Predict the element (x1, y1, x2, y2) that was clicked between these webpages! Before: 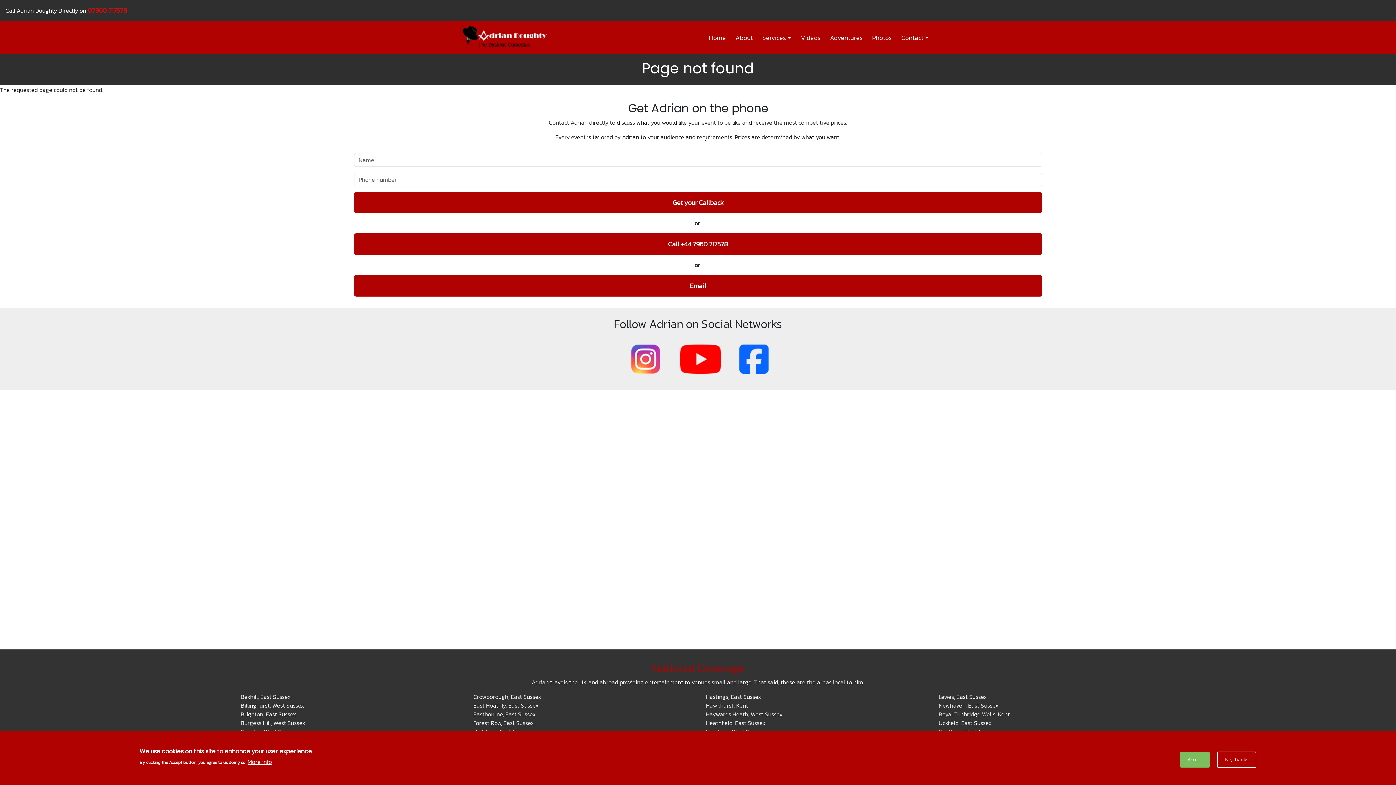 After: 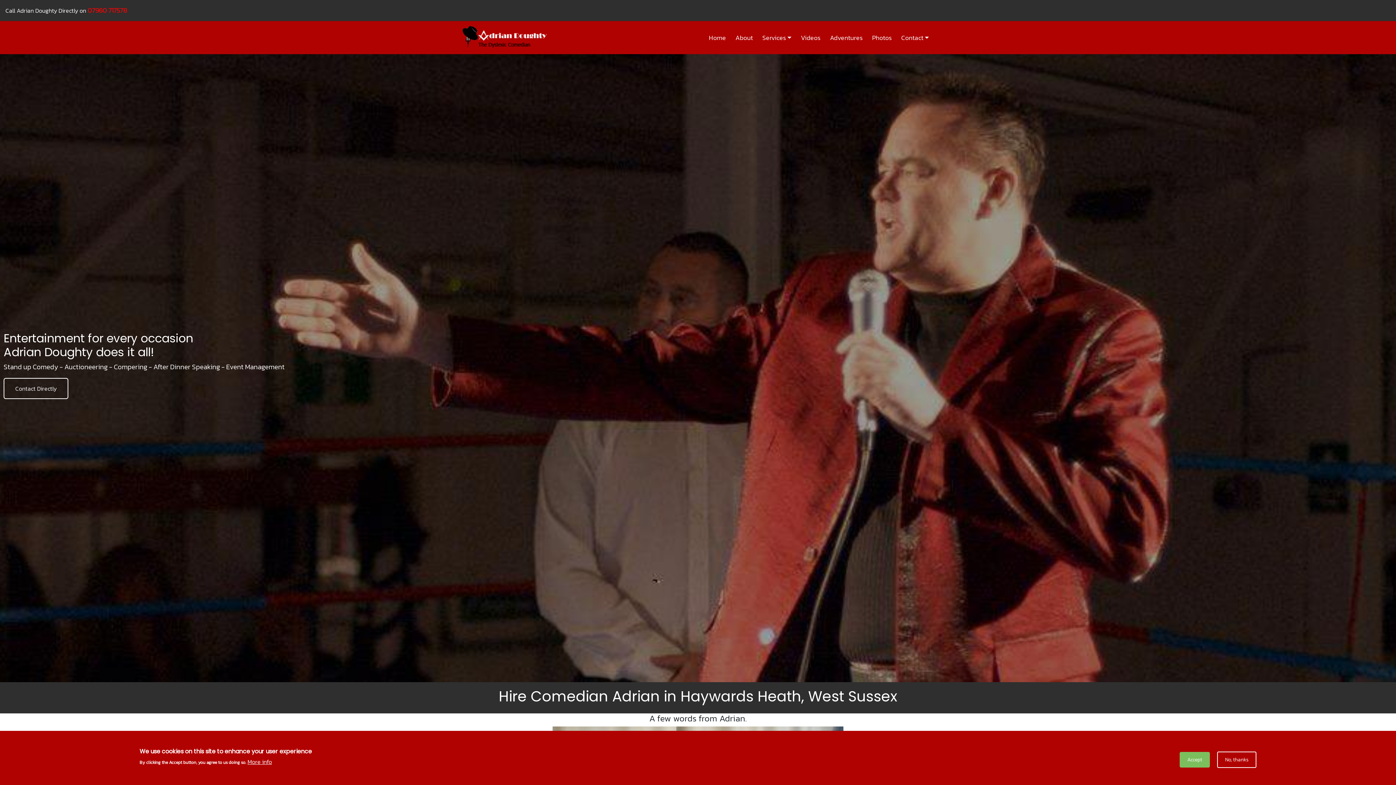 Action: bbox: (706, 710, 782, 718) label: Haywards Heath, West Sussex